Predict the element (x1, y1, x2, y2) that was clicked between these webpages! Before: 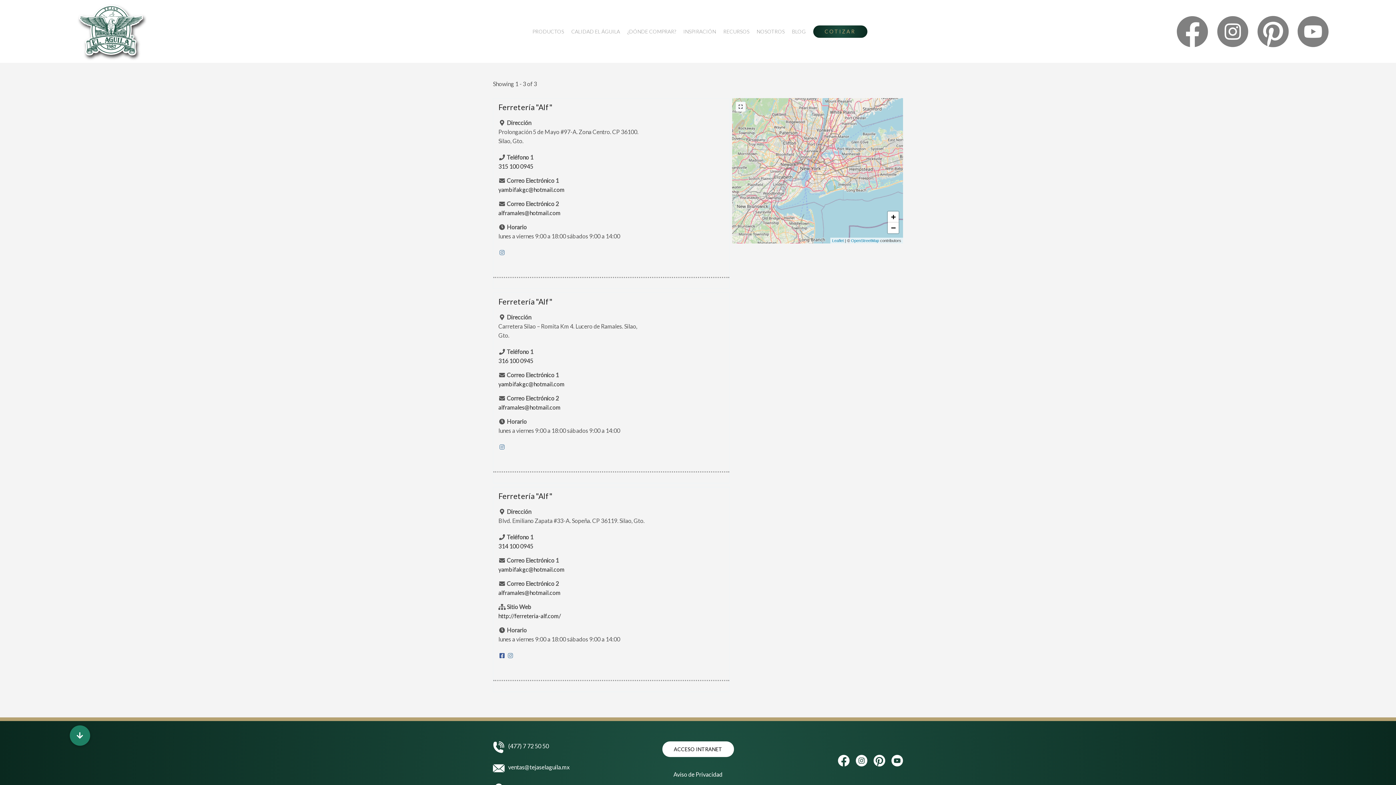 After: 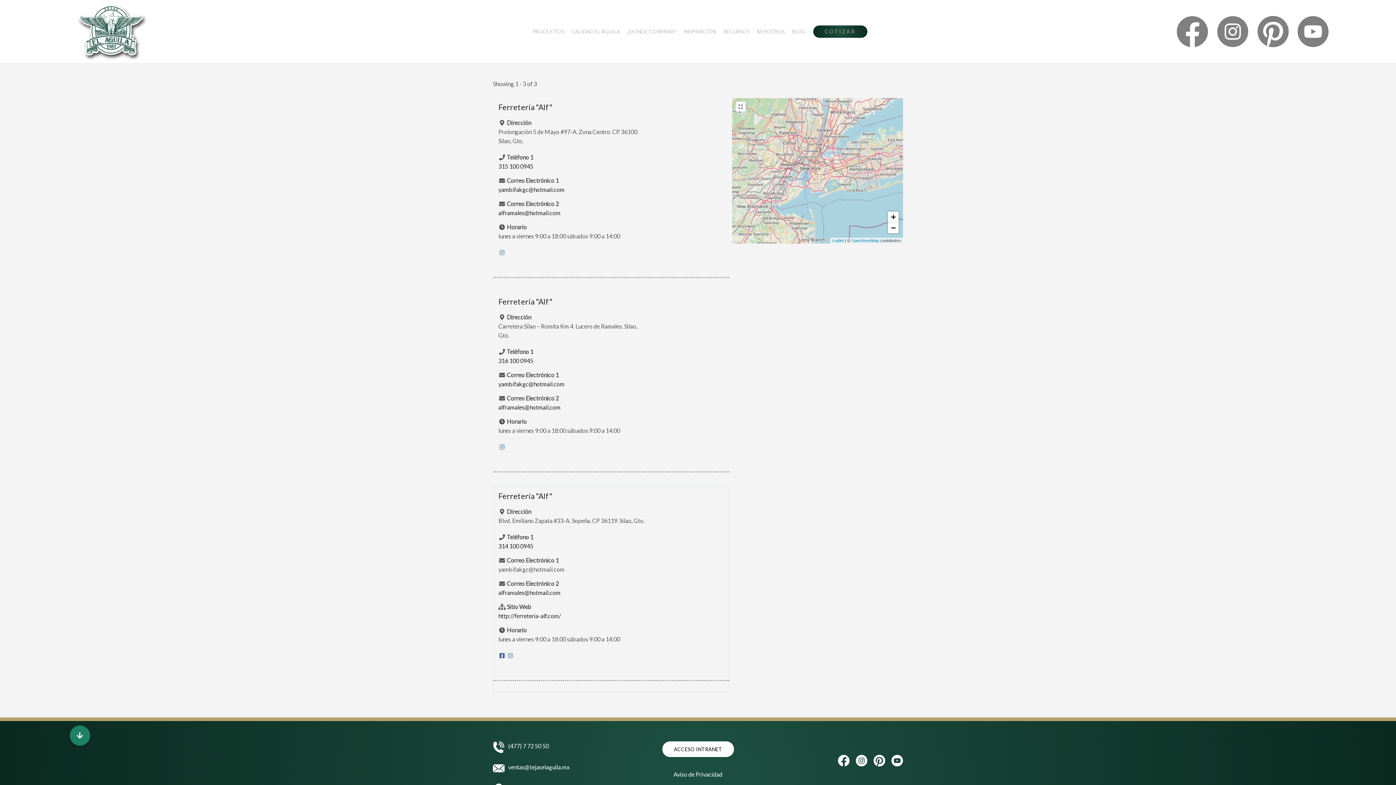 Action: label: yambifakgc@hotmail.com bbox: (498, 566, 564, 573)